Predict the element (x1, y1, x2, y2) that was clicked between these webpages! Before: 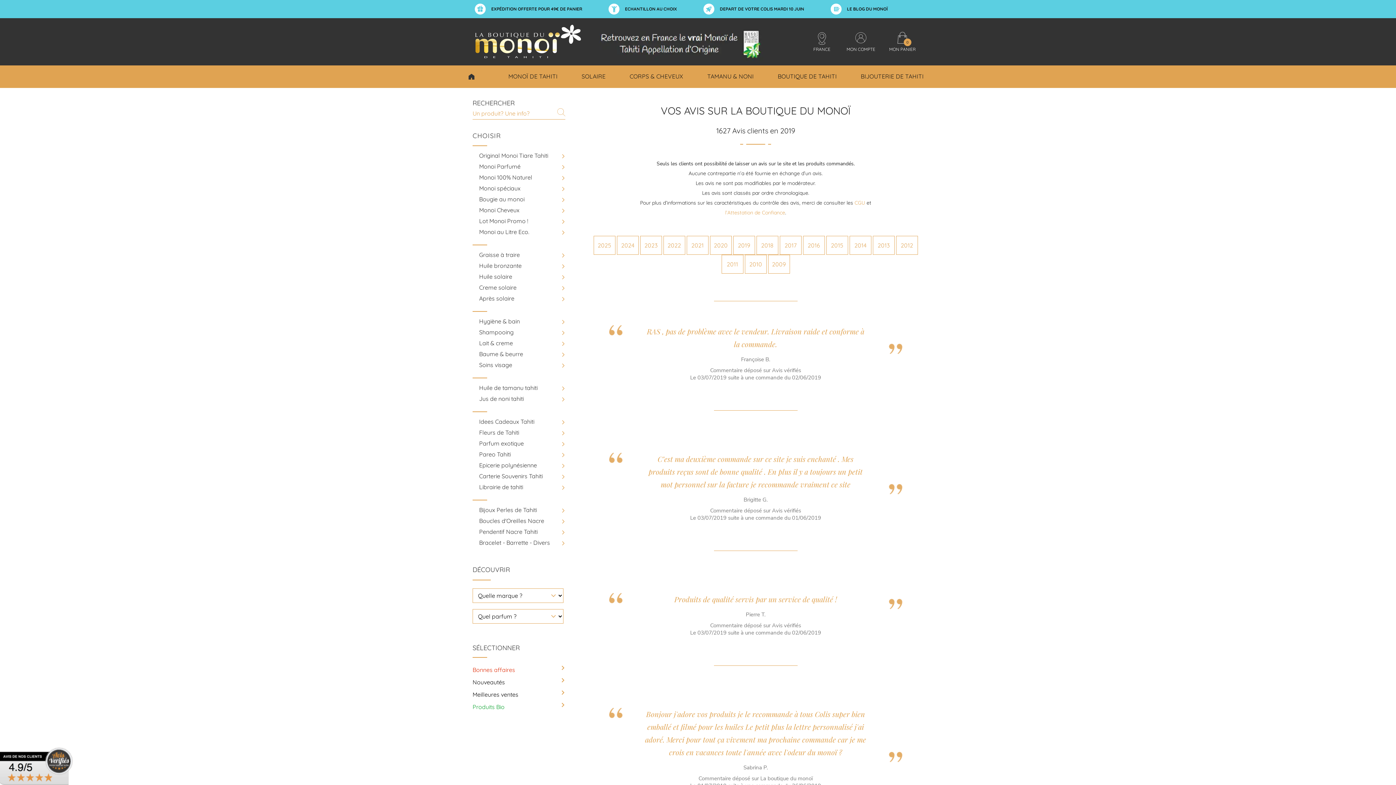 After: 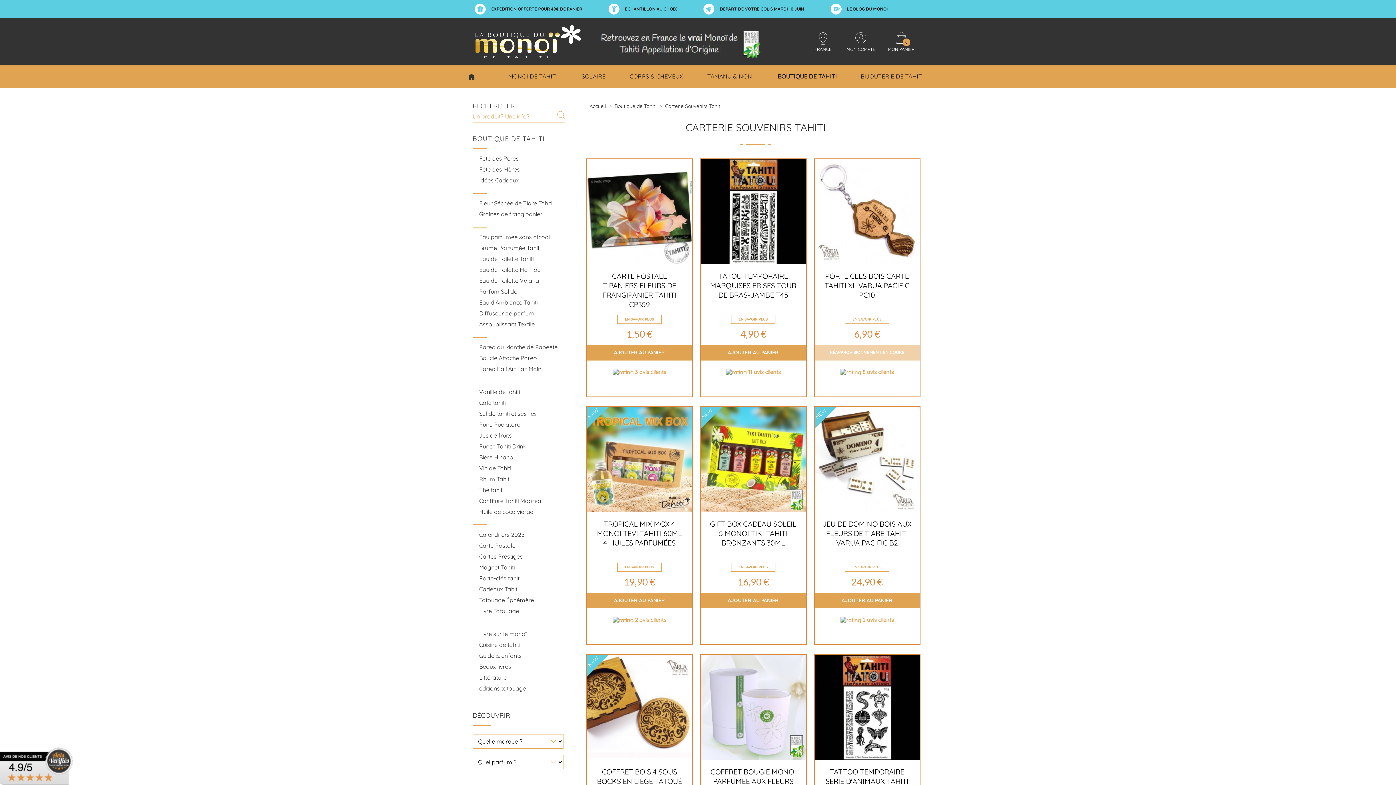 Action: label: Carterie Souvenirs Tahiti bbox: (479, 472, 542, 480)